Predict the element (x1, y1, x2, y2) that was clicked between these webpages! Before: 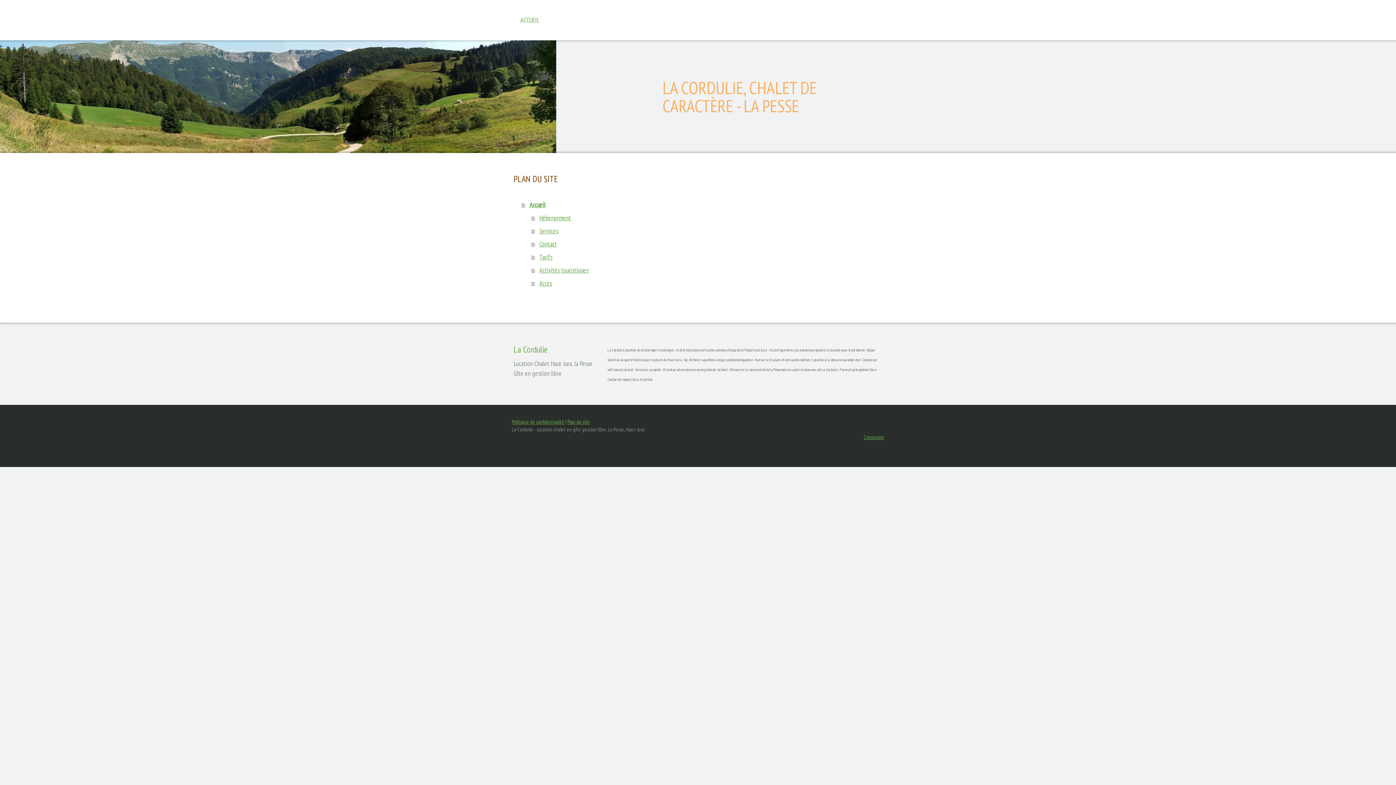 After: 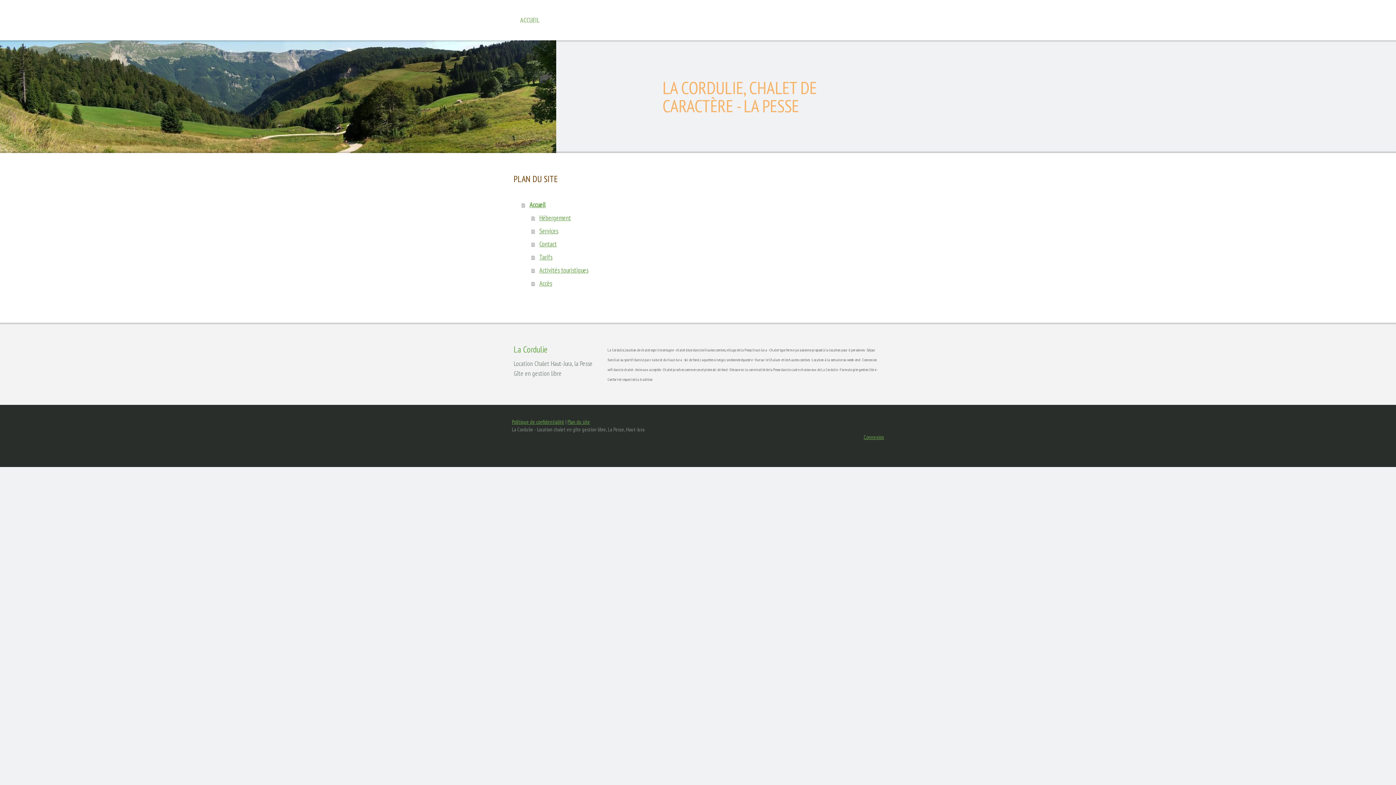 Action: bbox: (567, 418, 590, 425) label: Plan du site